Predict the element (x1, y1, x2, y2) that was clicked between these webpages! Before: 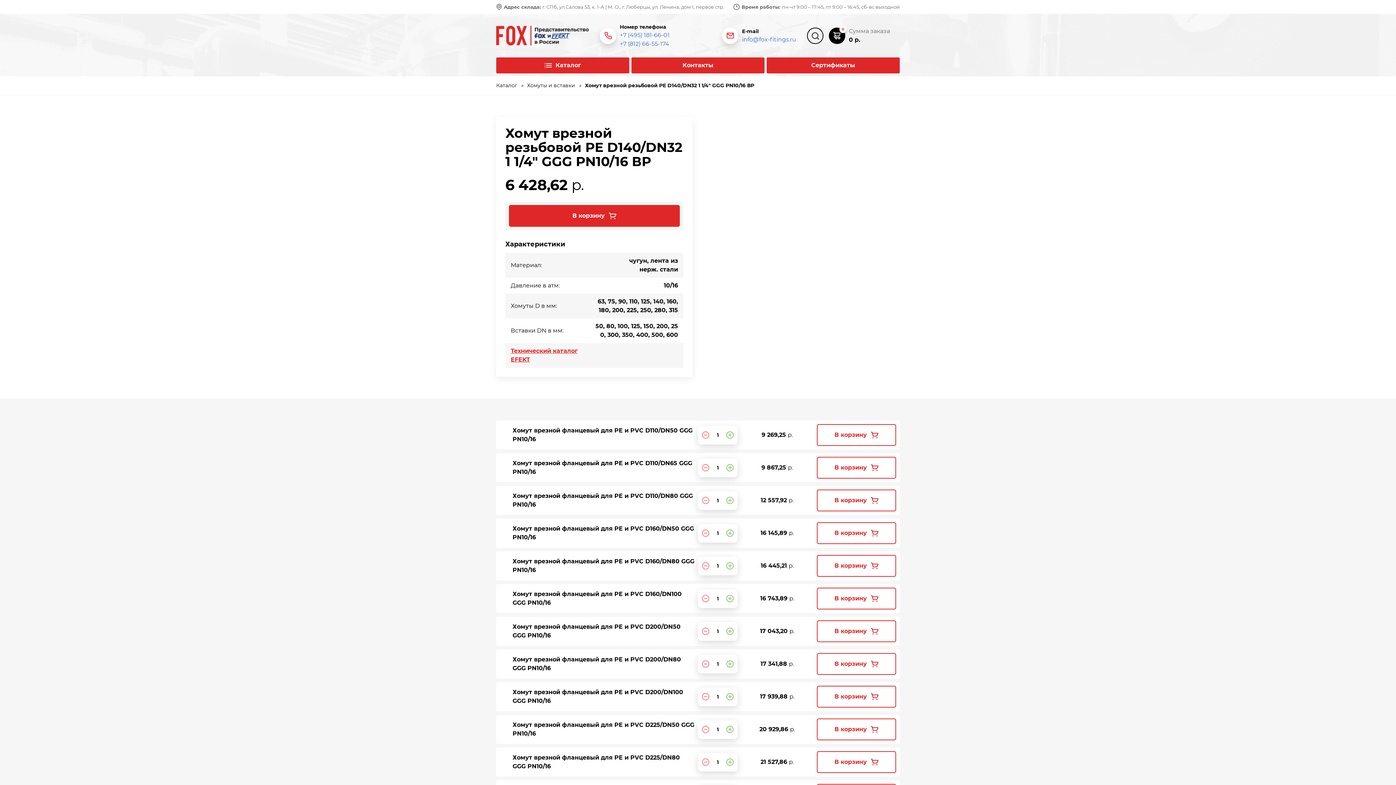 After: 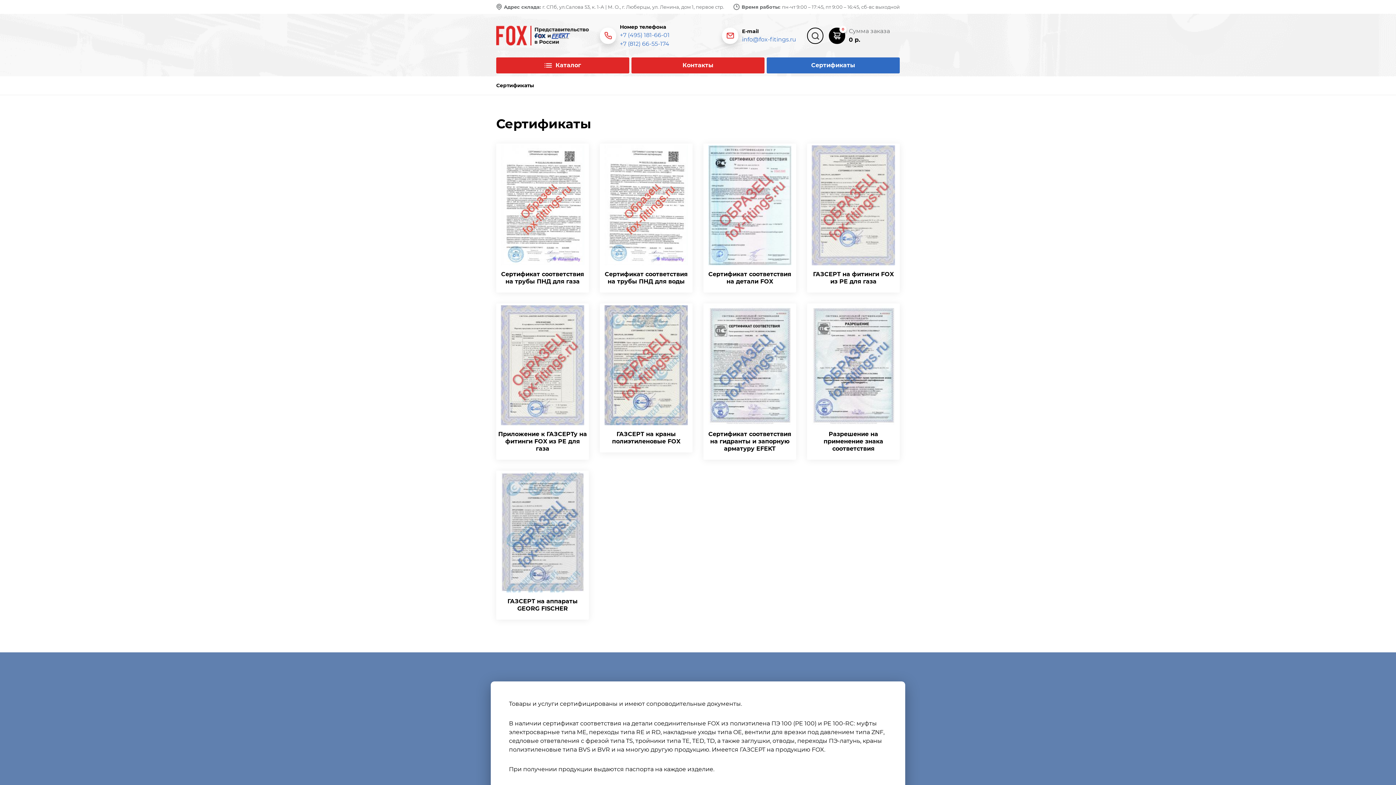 Action: label: Сертификаты bbox: (766, 57, 899, 73)